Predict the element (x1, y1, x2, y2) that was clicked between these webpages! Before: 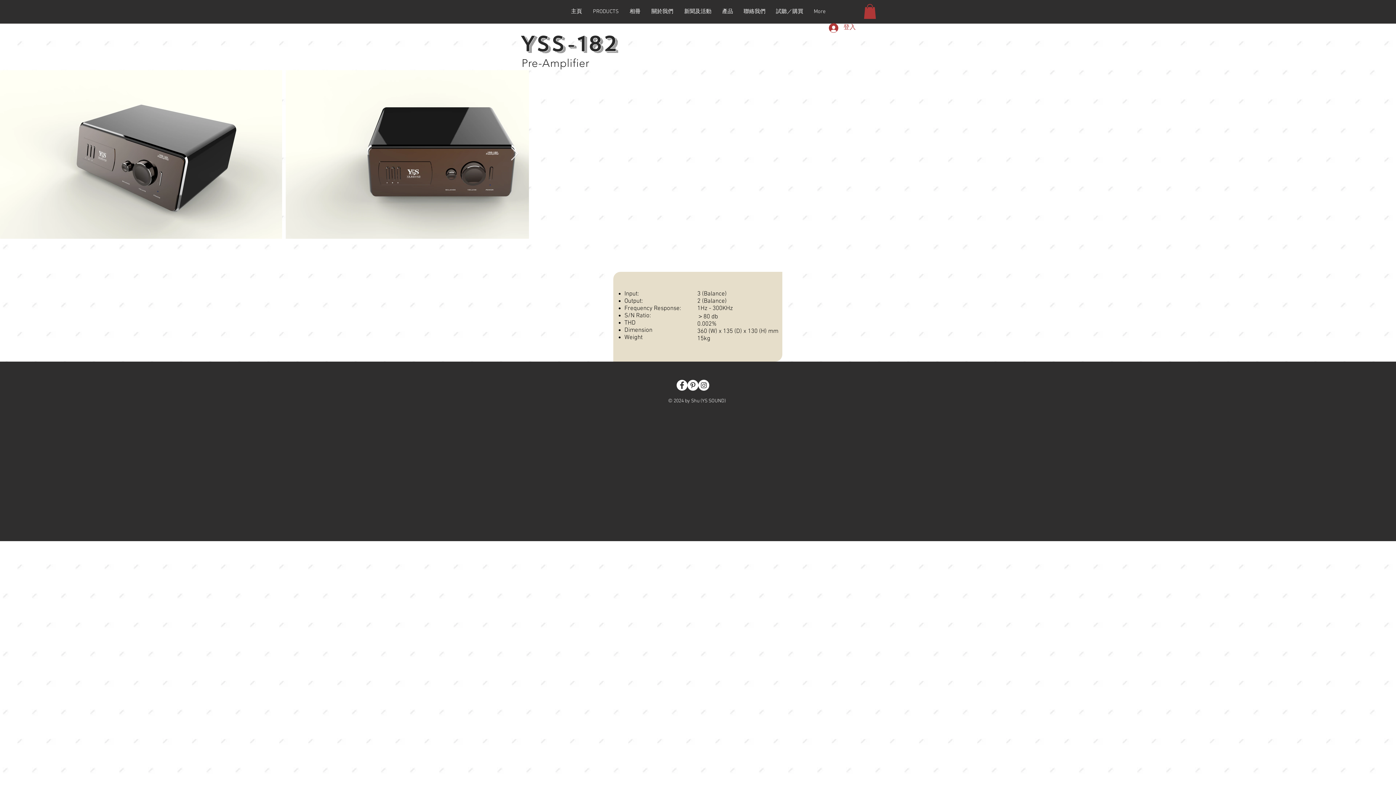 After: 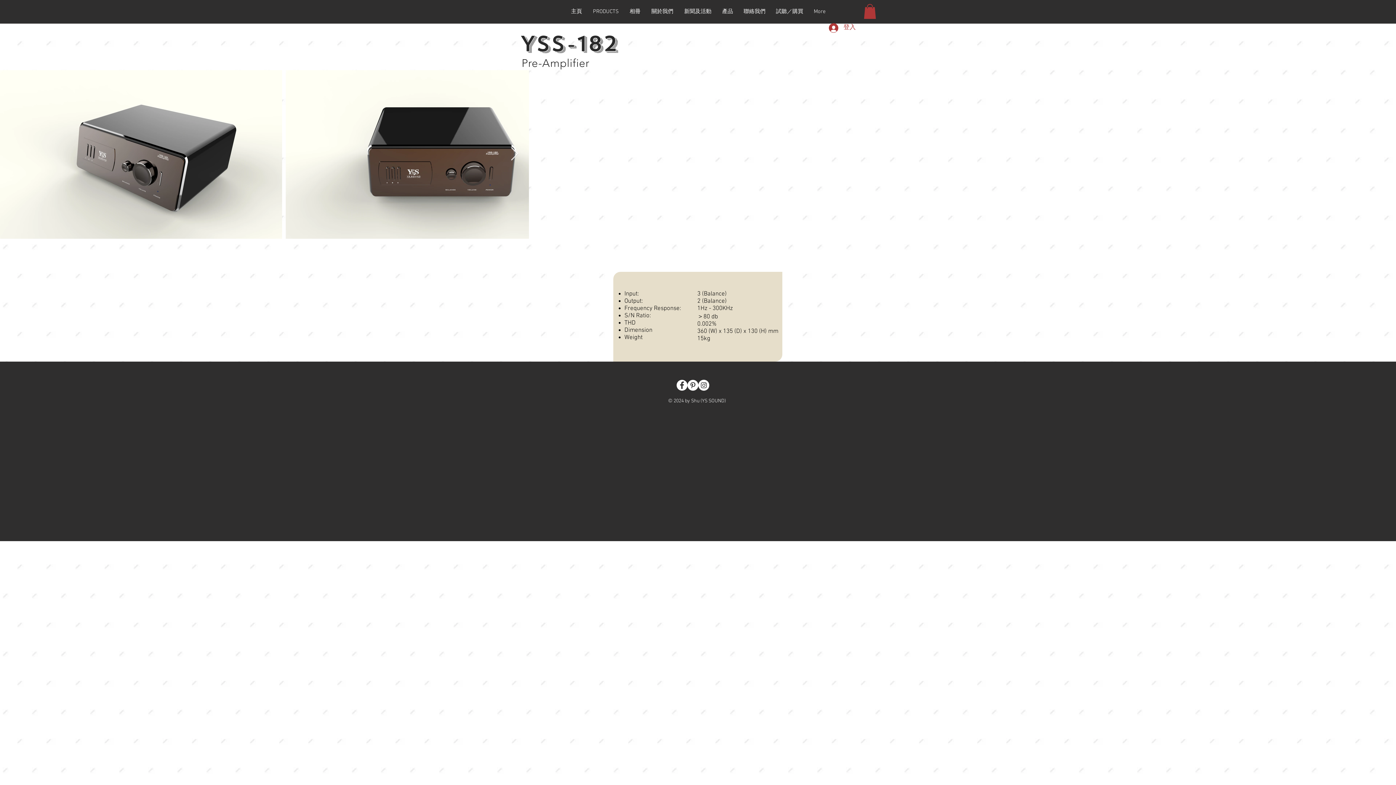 Action: label: Pinterest - White Circle bbox: (687, 379, 698, 390)